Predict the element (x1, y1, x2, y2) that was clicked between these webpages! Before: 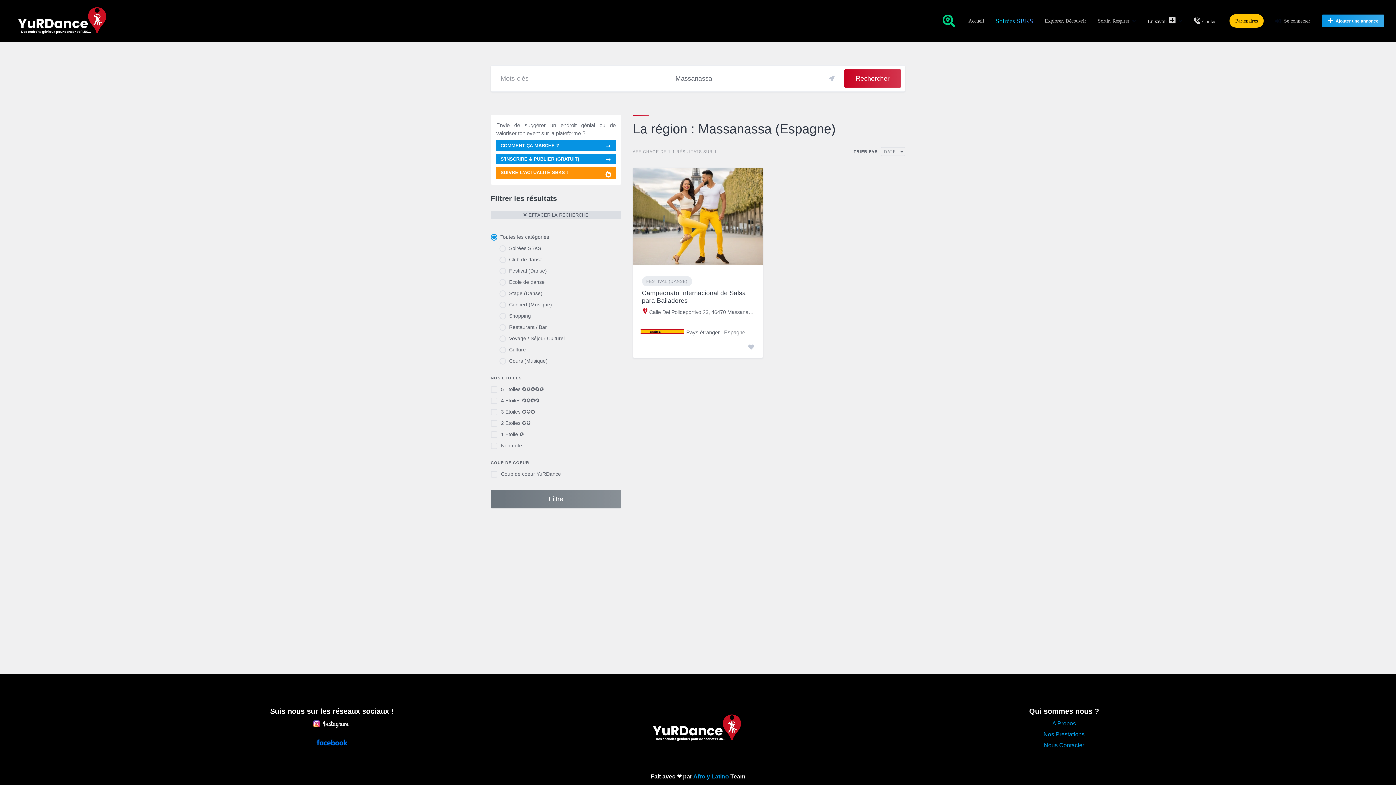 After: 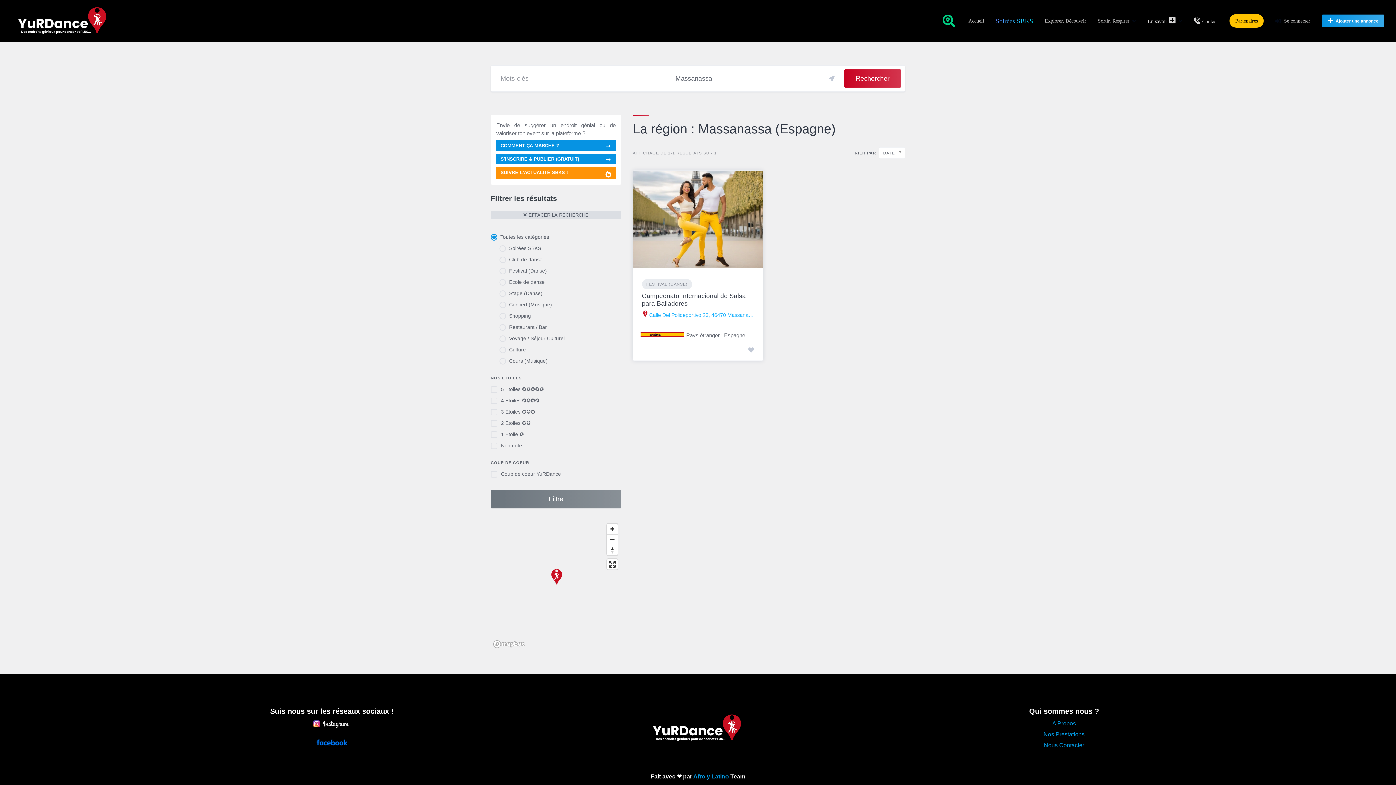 Action: bbox: (642, 307, 754, 316) label: Calle Del Polideportivo 23, 46470 Massanassa, province de Valence, Espagne